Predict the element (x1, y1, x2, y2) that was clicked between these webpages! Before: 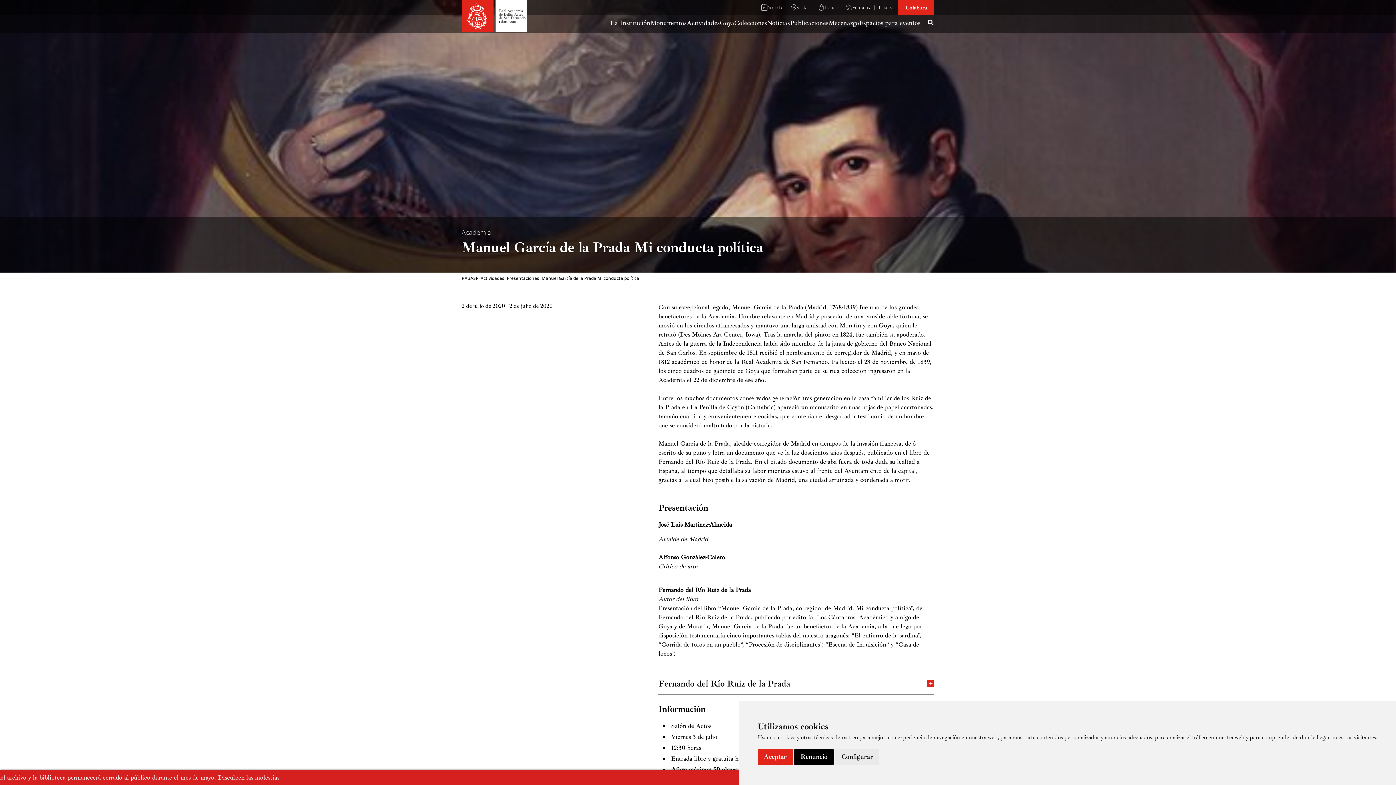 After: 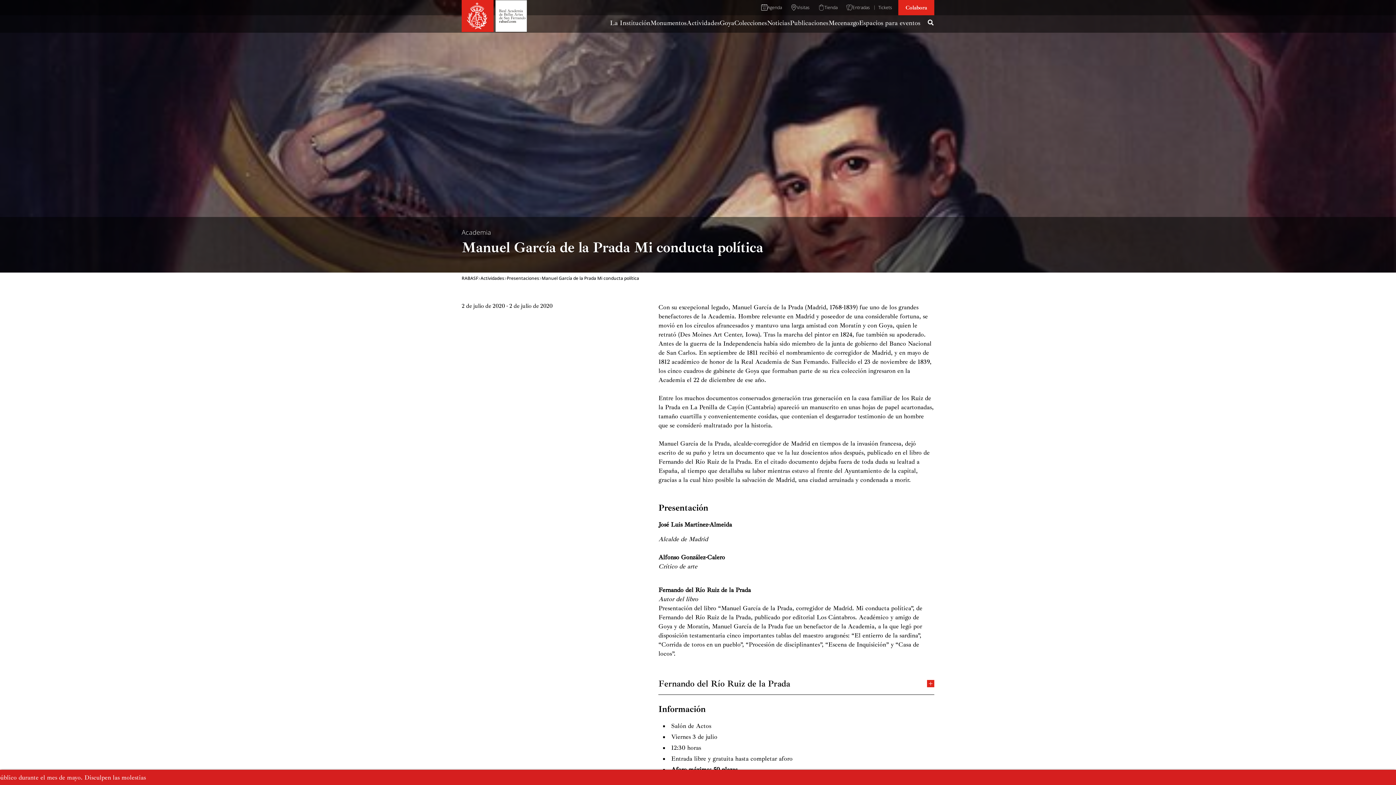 Action: bbox: (794, 749, 833, 765) label: Renuncio